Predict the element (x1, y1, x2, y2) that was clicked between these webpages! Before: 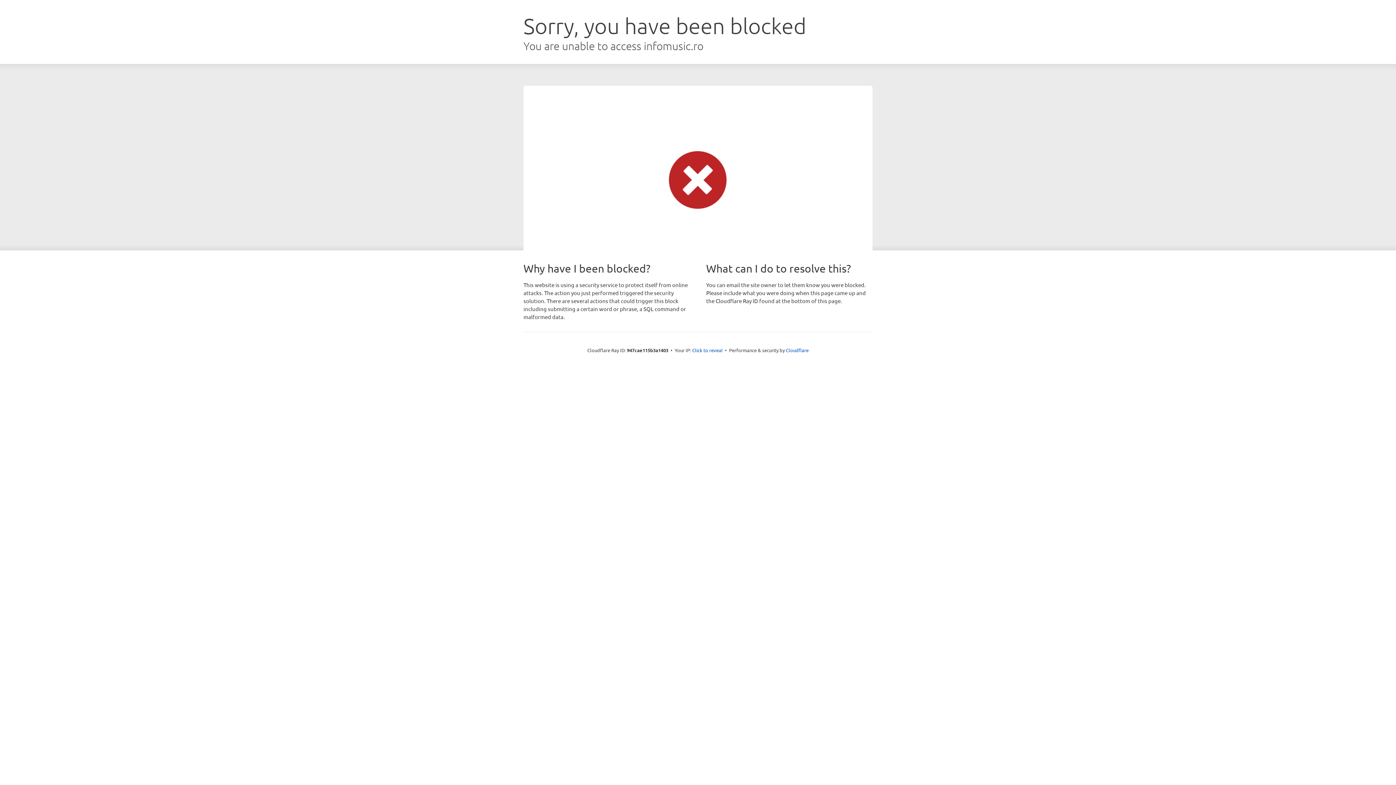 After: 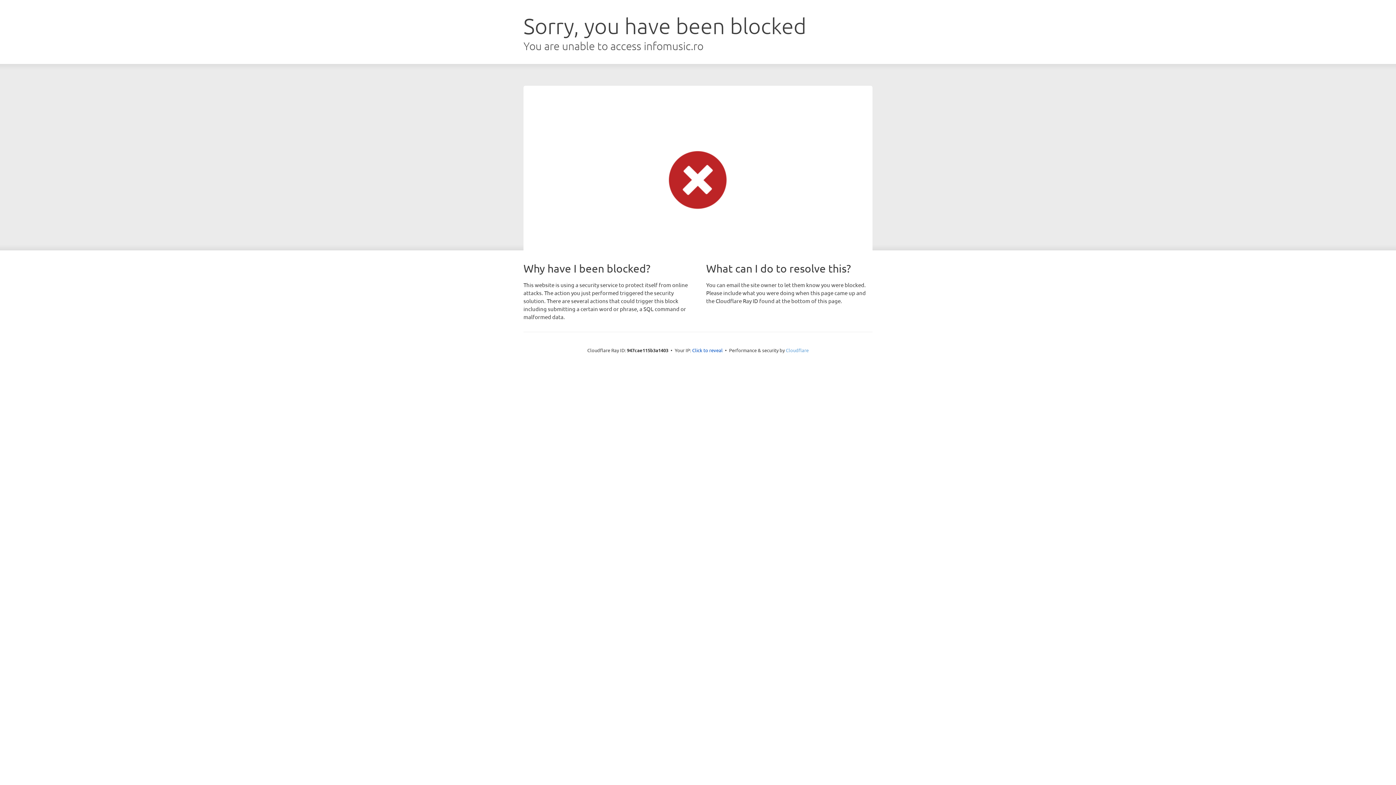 Action: label: Cloudflare bbox: (786, 347, 808, 353)